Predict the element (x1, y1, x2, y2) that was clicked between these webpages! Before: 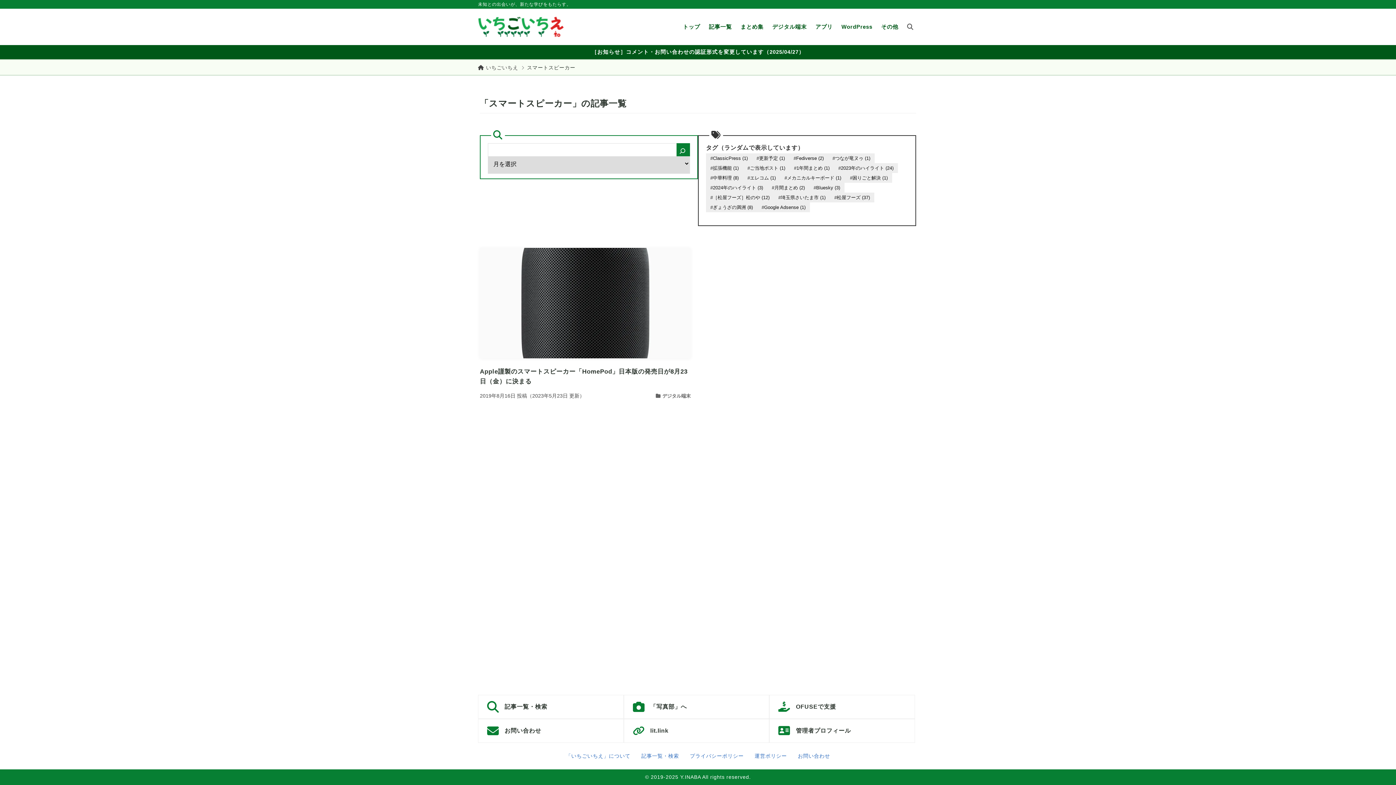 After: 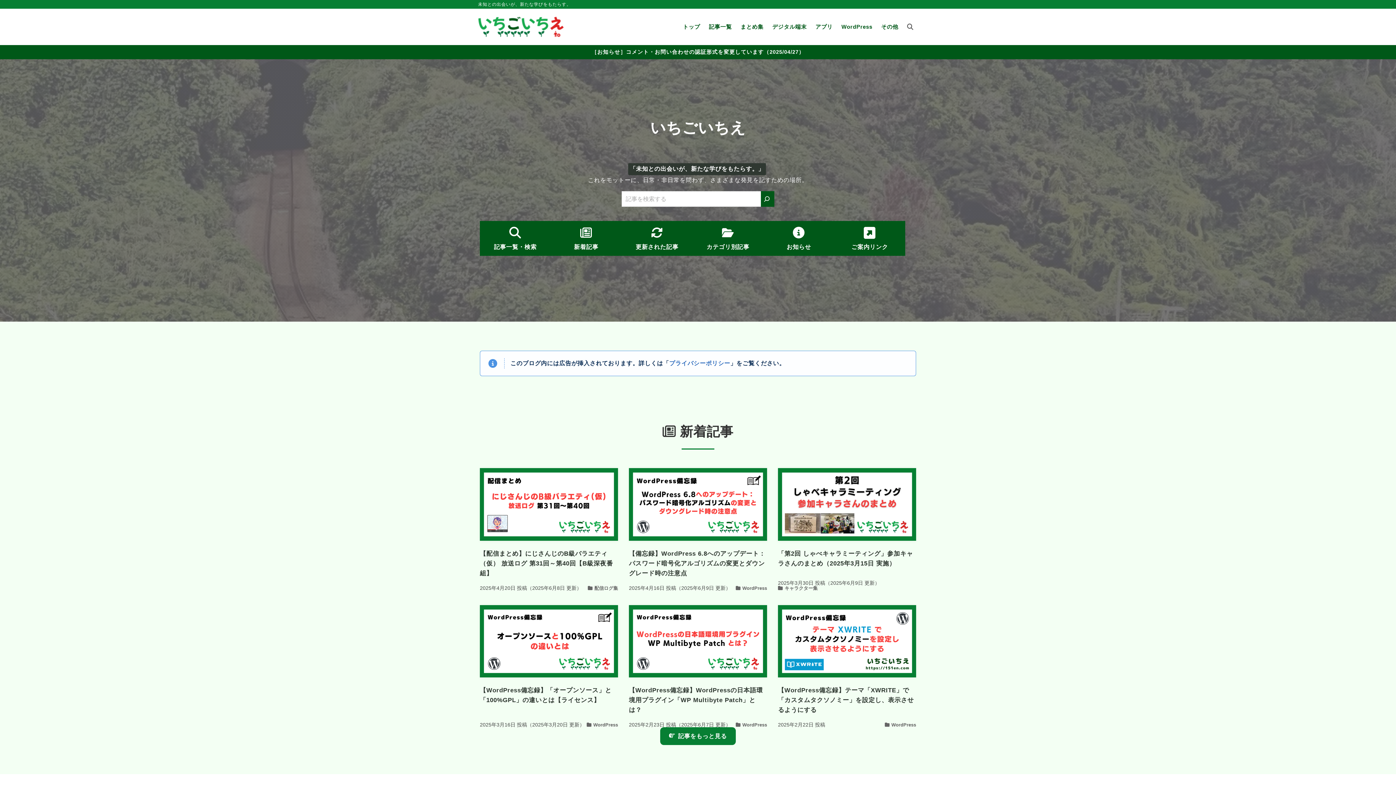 Action: label: トップ bbox: (678, 22, 704, 31)